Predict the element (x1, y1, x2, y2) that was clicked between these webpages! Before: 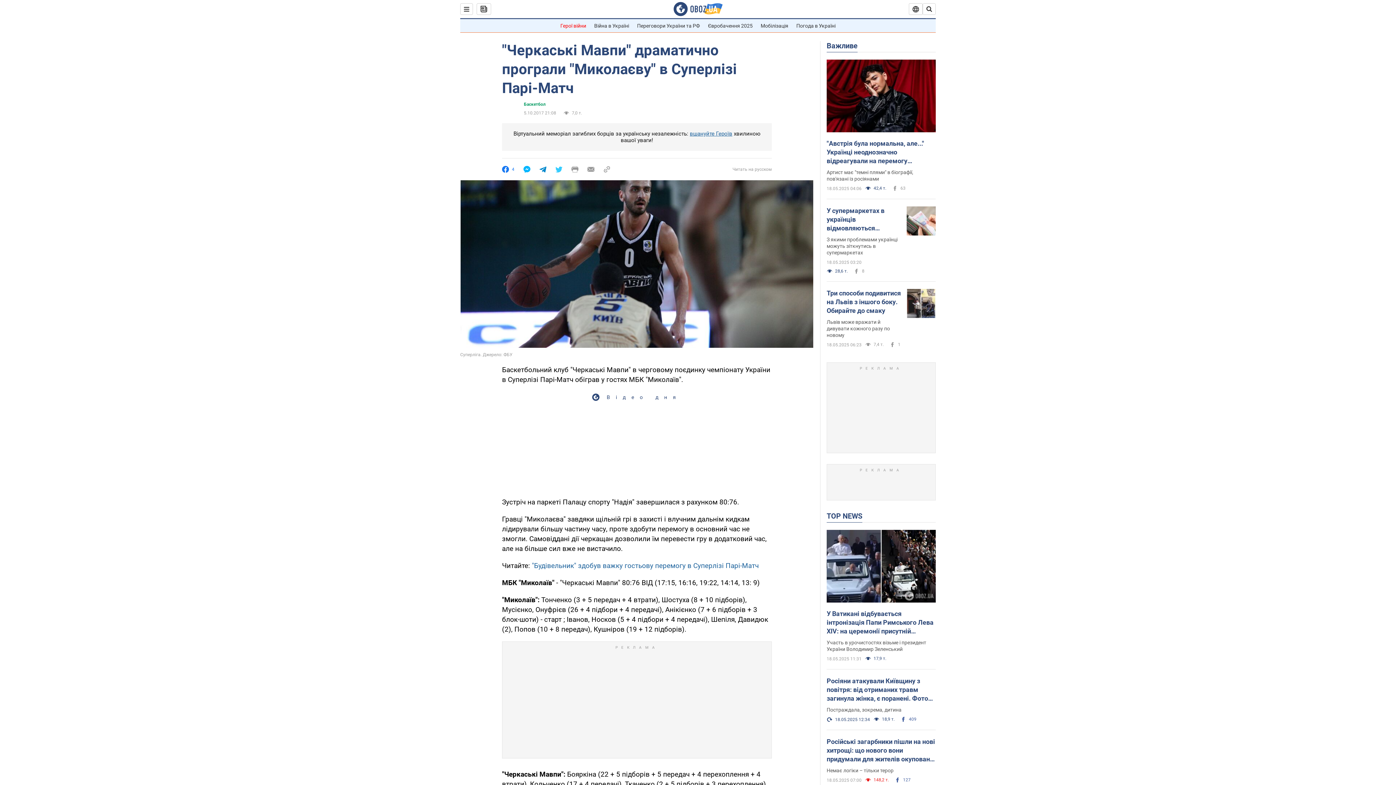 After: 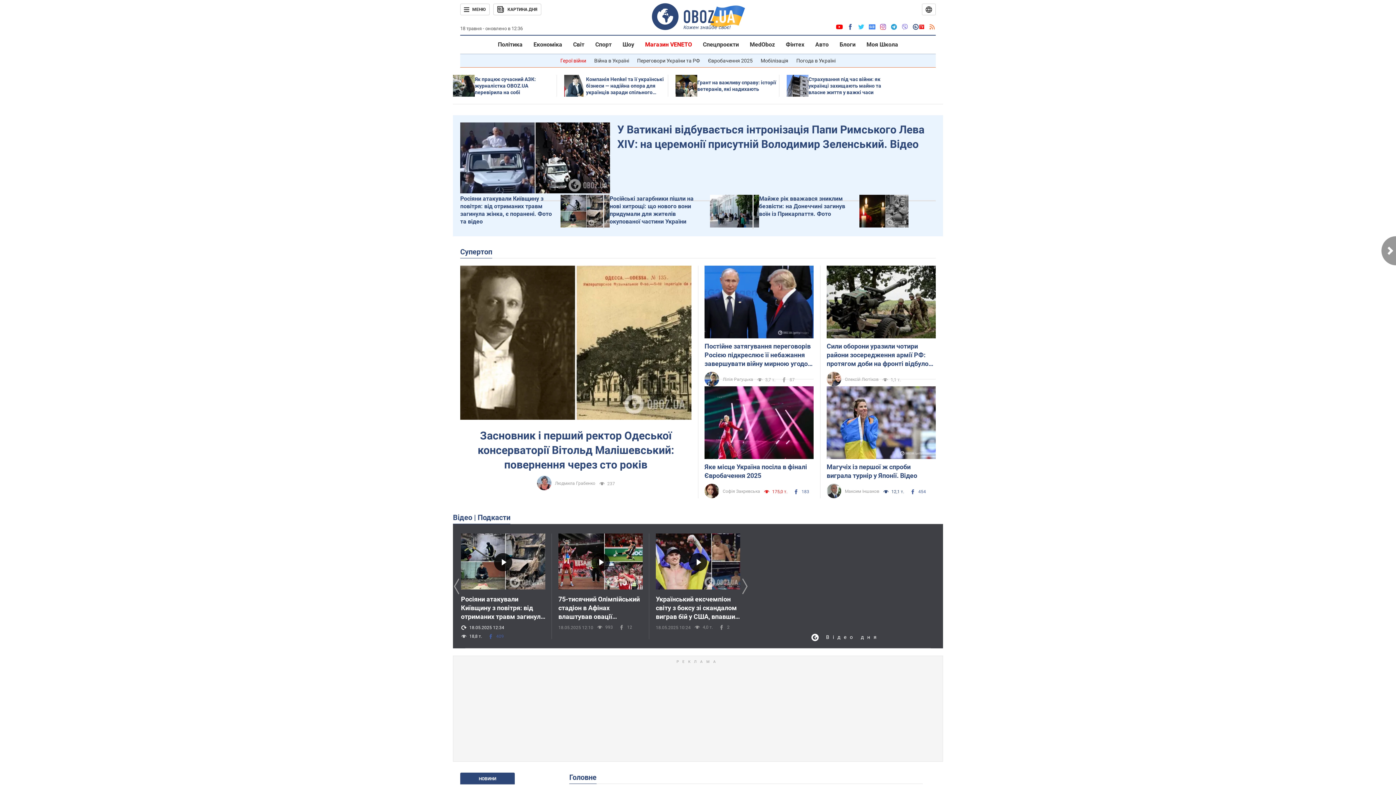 Action: bbox: (673, 1, 722, 16)